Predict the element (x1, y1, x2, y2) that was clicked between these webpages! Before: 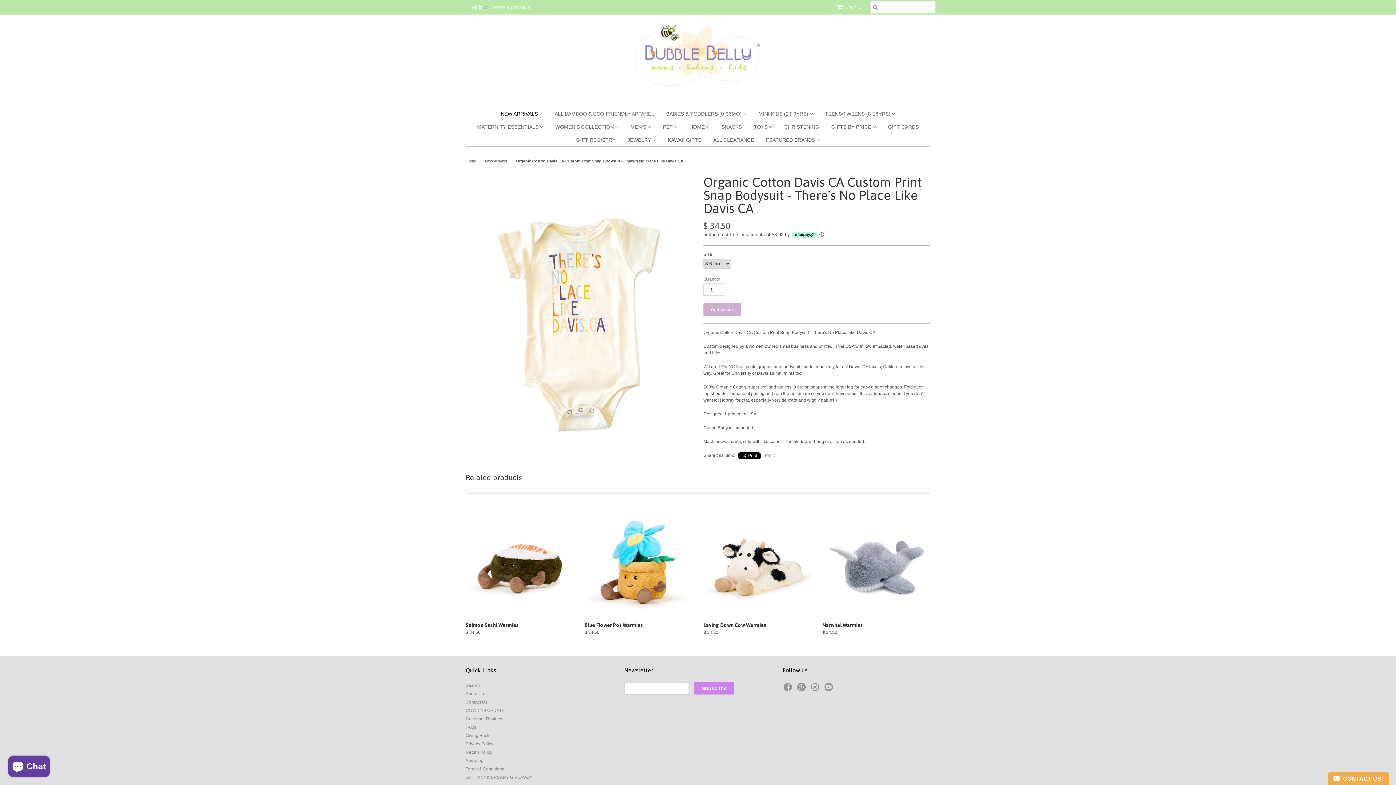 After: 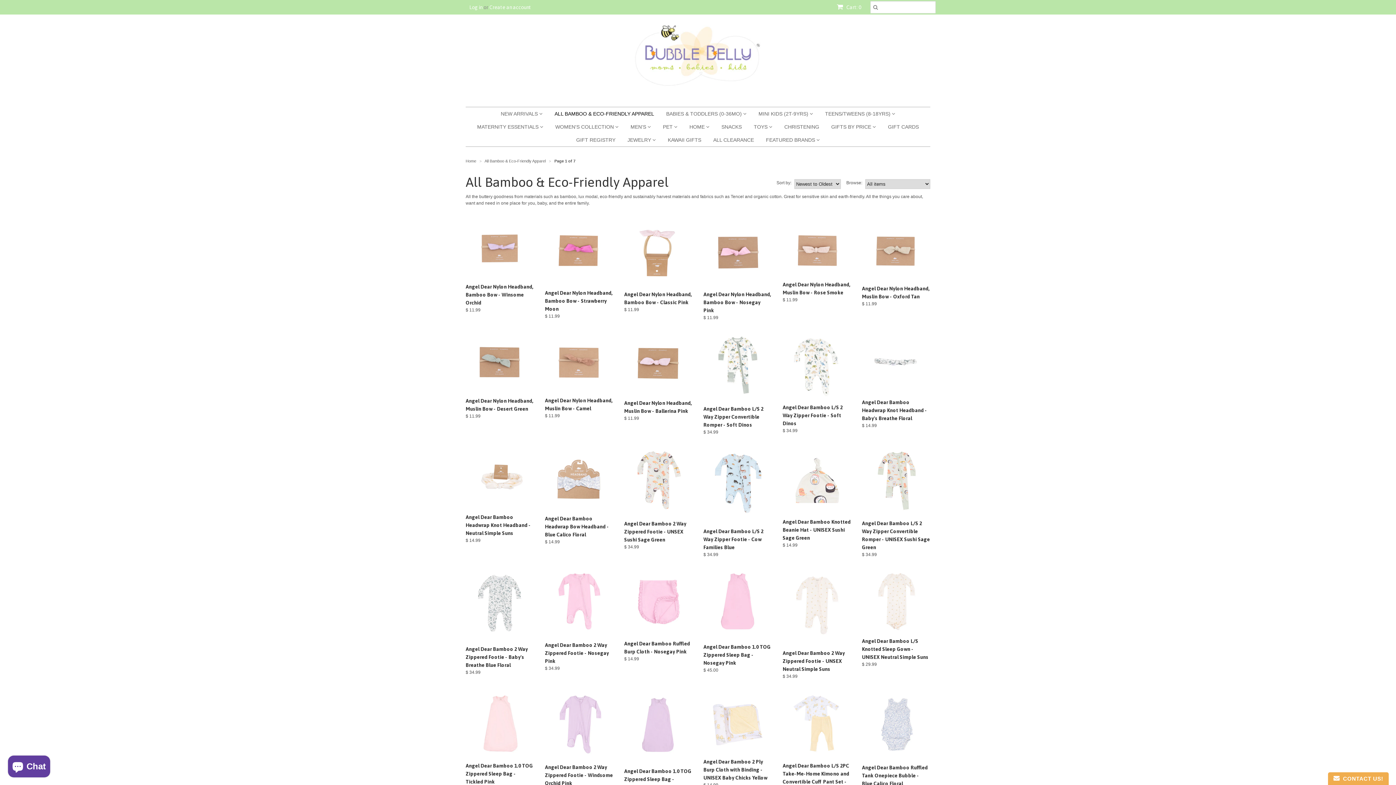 Action: label: ALL BAMBOO & ECO-FRIENDLY APPAREL bbox: (549, 107, 659, 120)